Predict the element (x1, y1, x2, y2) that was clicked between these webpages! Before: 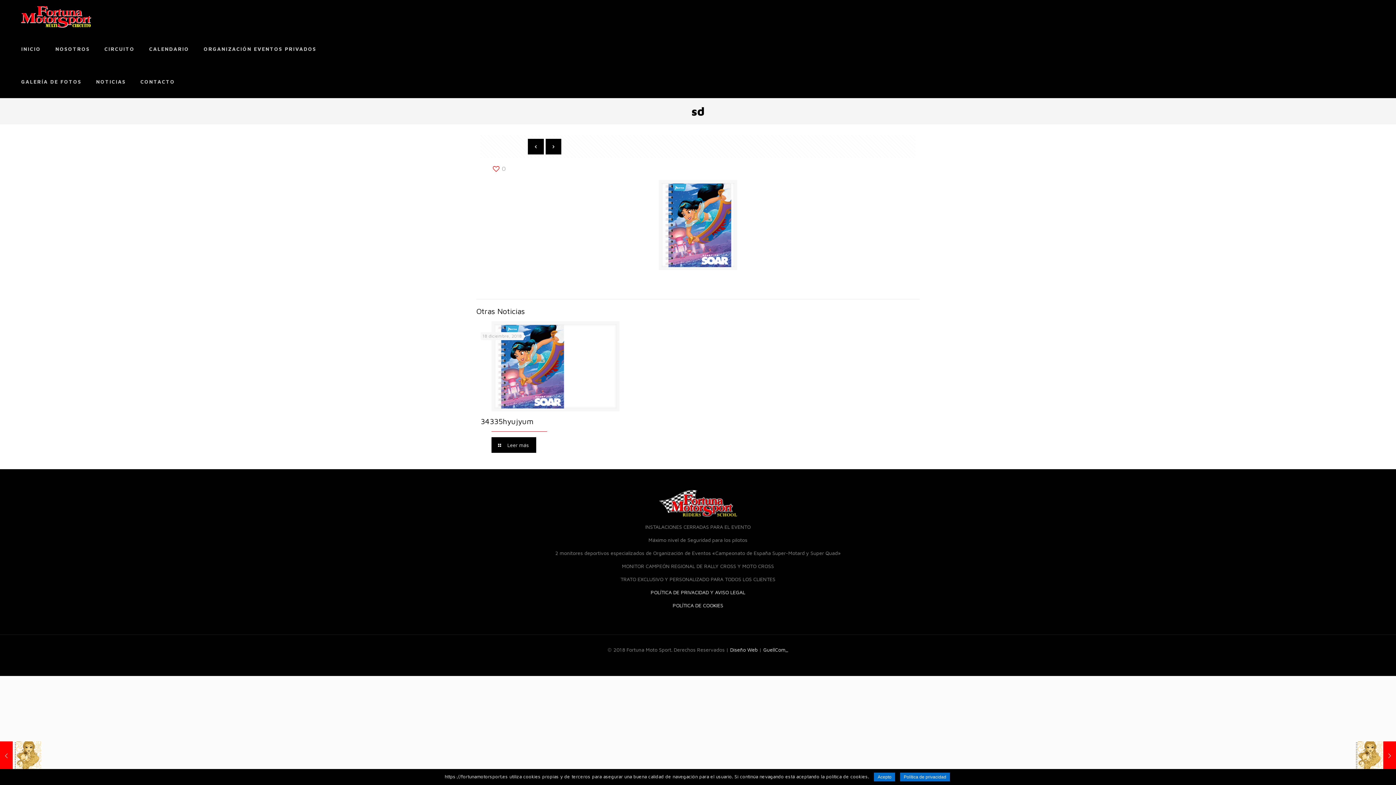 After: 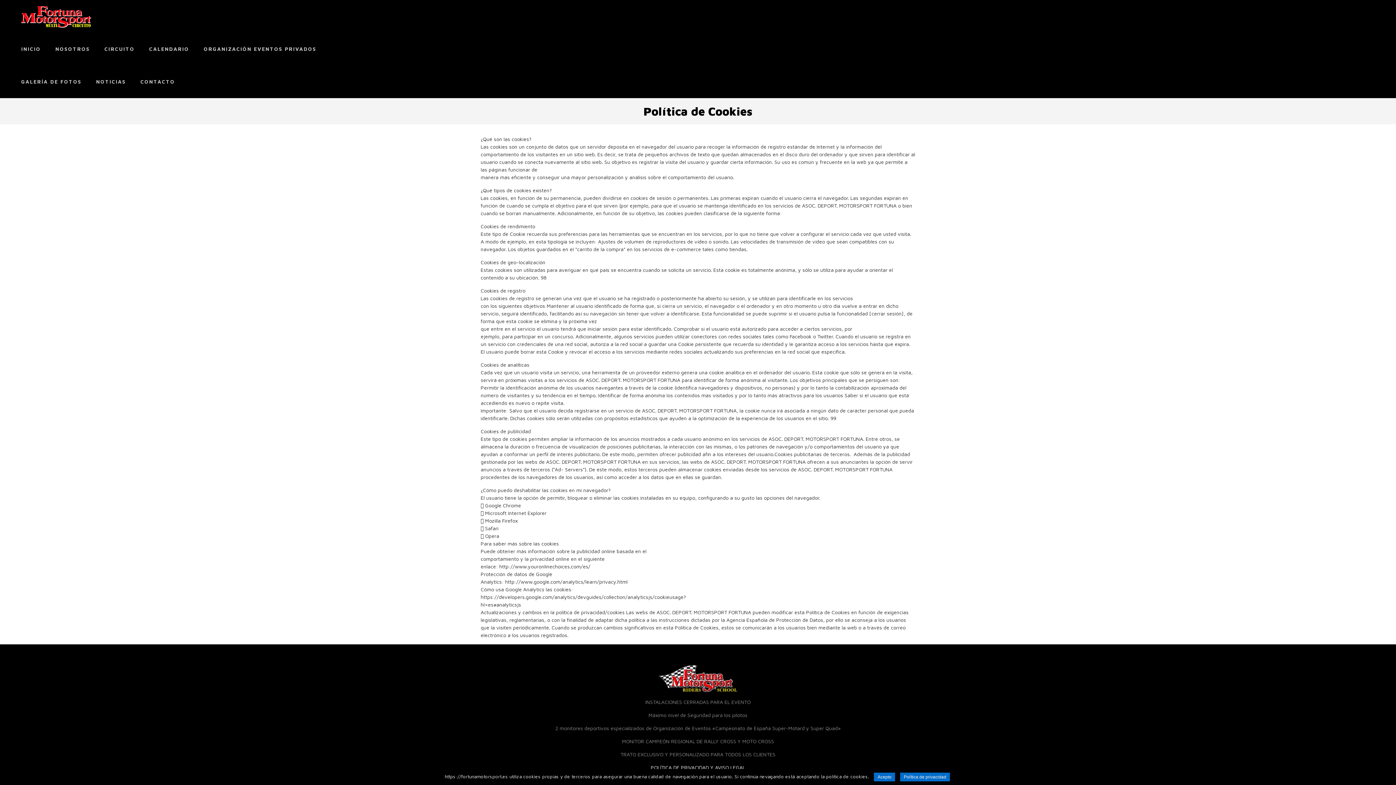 Action: bbox: (672, 602, 723, 608) label: POLÍTICA DE COOKIES